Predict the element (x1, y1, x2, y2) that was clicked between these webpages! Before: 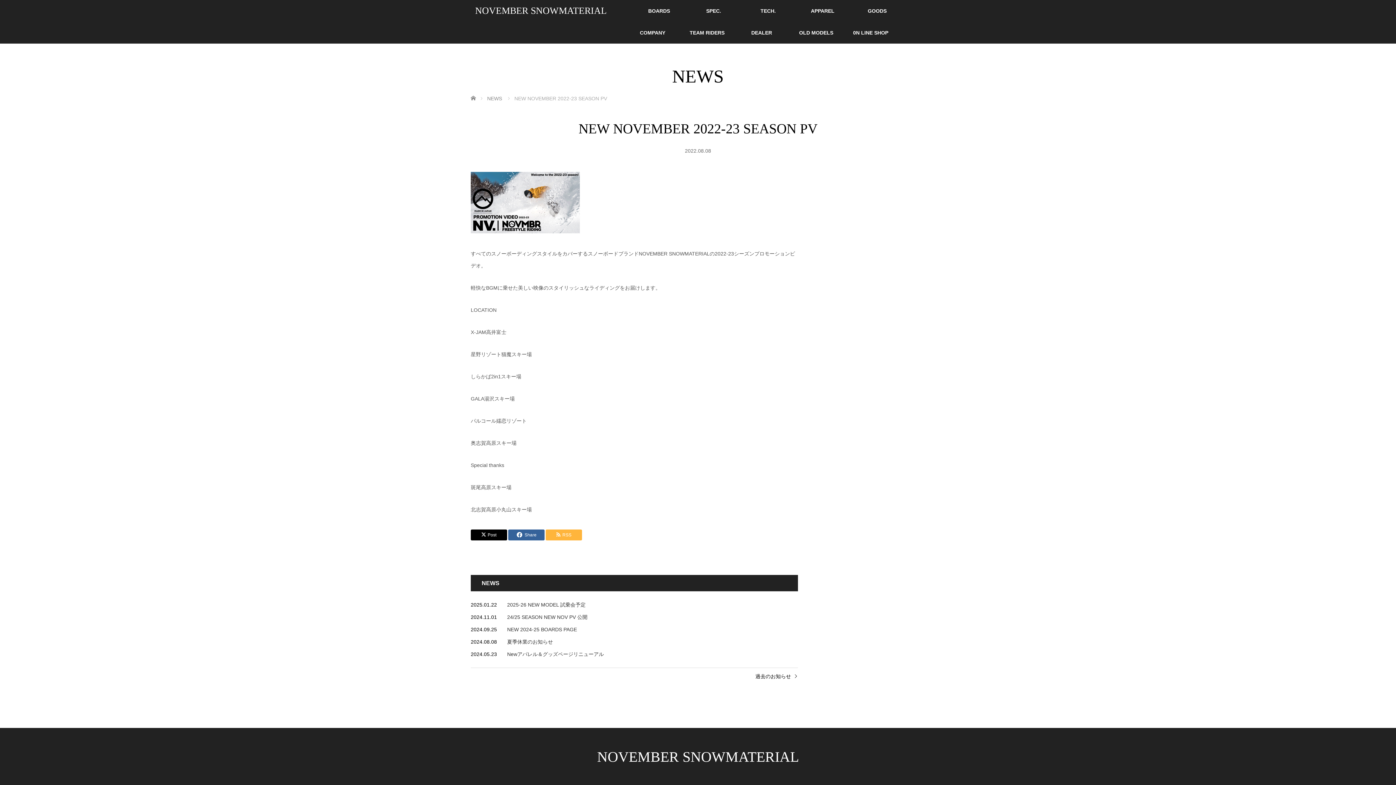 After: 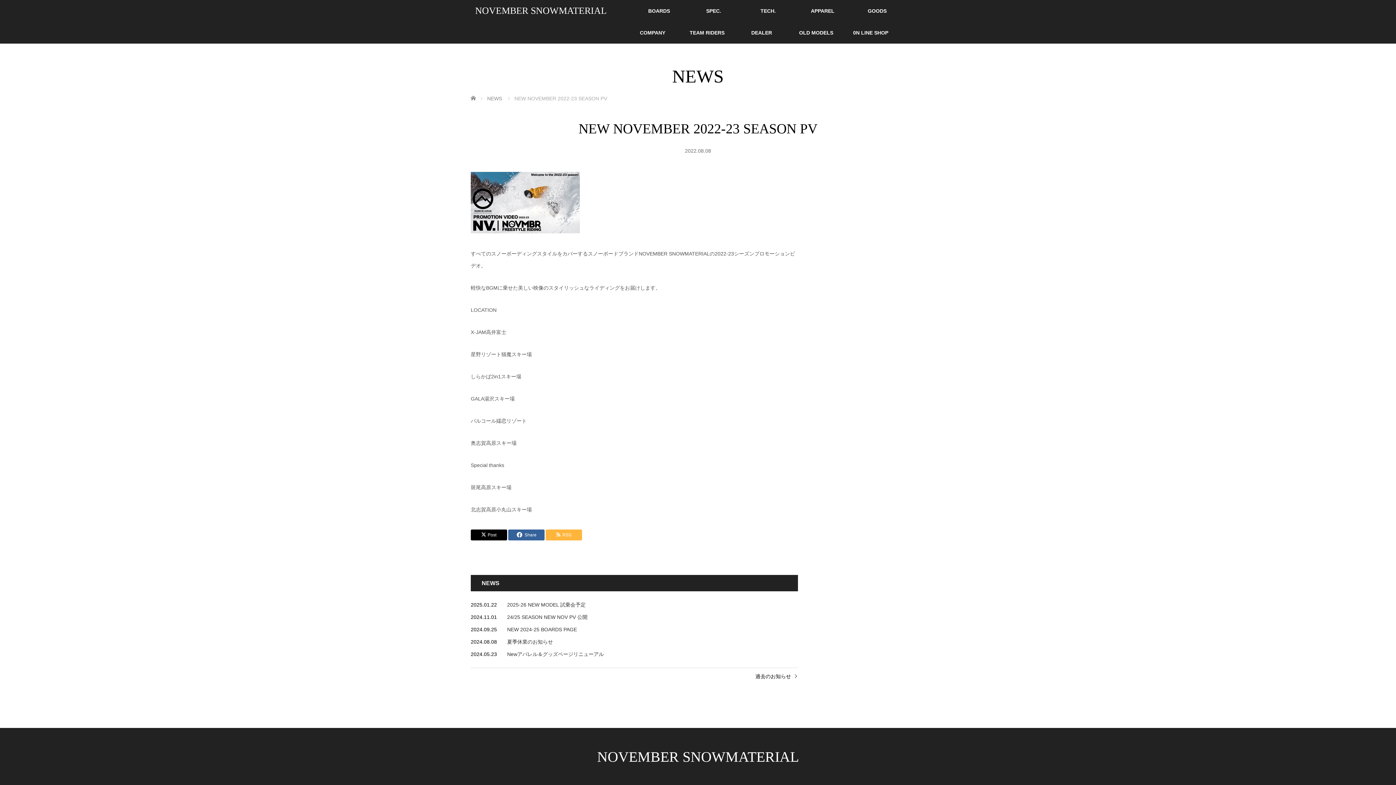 Action: bbox: (470, 228, 580, 234)